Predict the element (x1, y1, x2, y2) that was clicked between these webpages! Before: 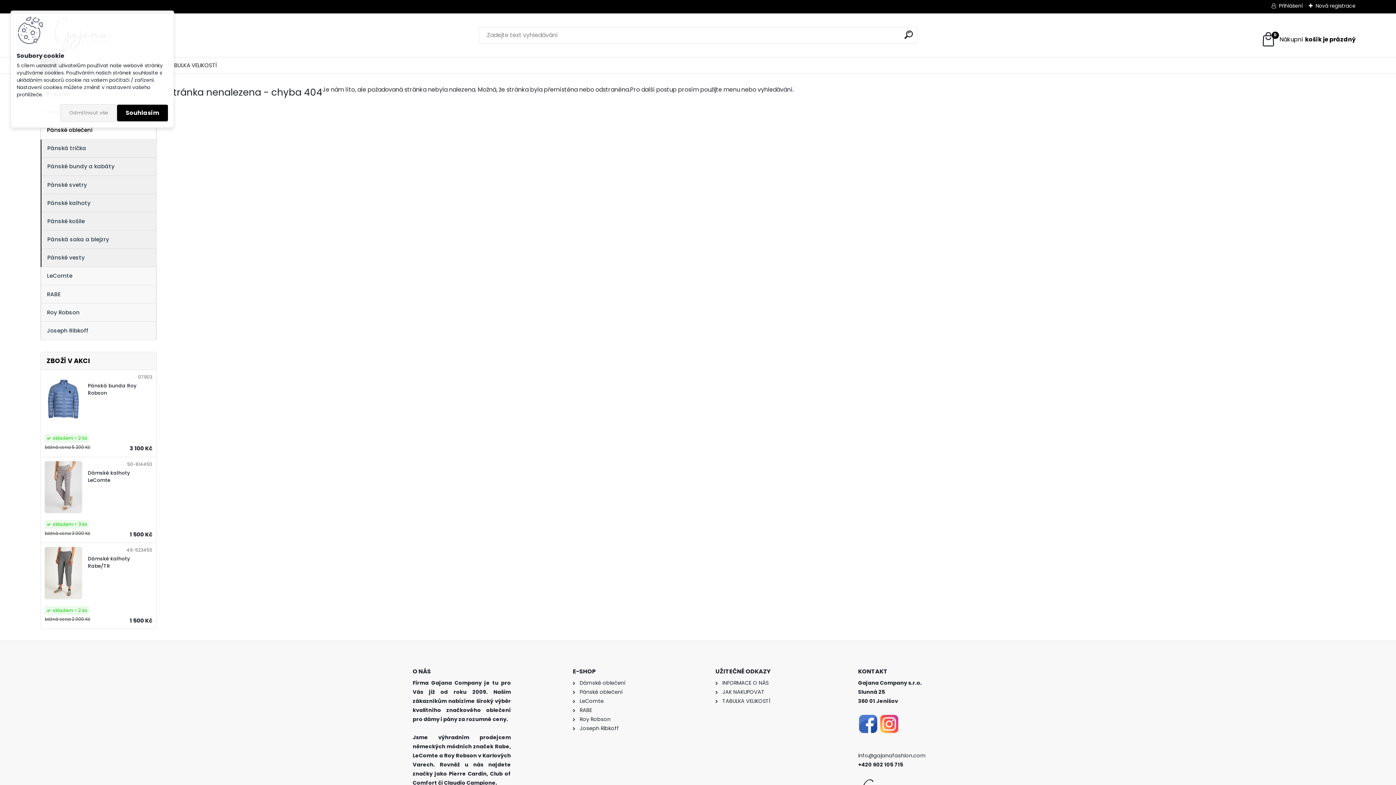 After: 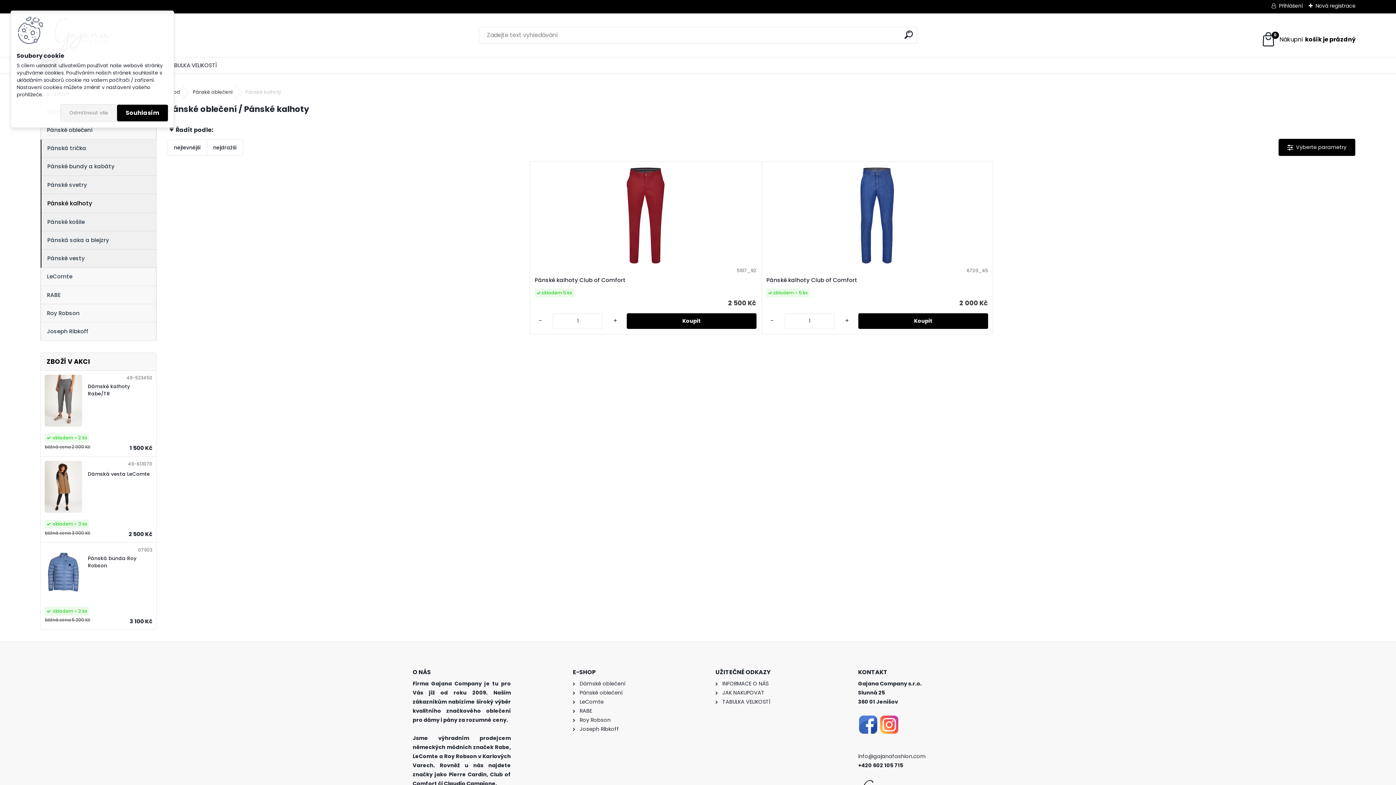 Action: bbox: (41, 194, 156, 212) label: Pánské kalhoty